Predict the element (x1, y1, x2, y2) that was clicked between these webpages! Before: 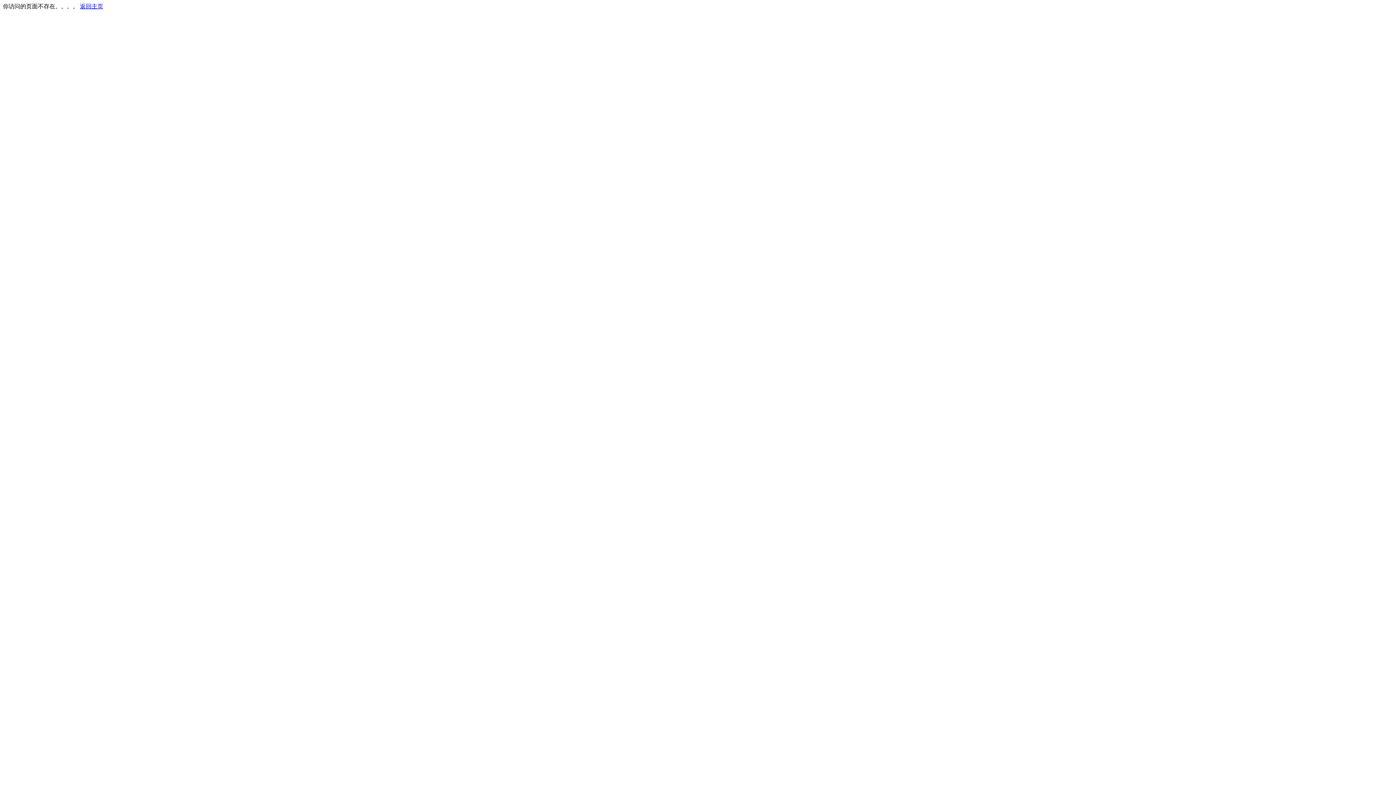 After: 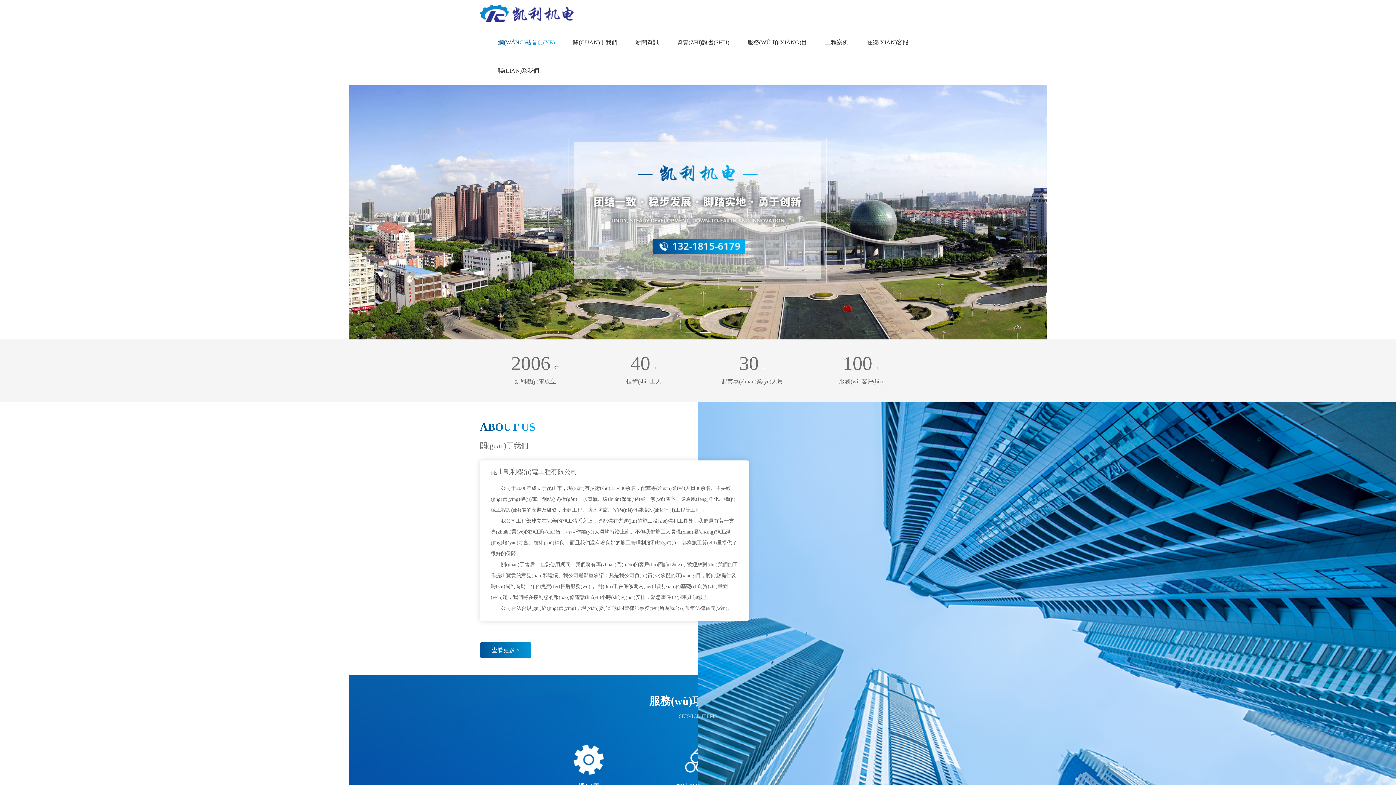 Action: bbox: (80, 3, 103, 9) label: 返回主页